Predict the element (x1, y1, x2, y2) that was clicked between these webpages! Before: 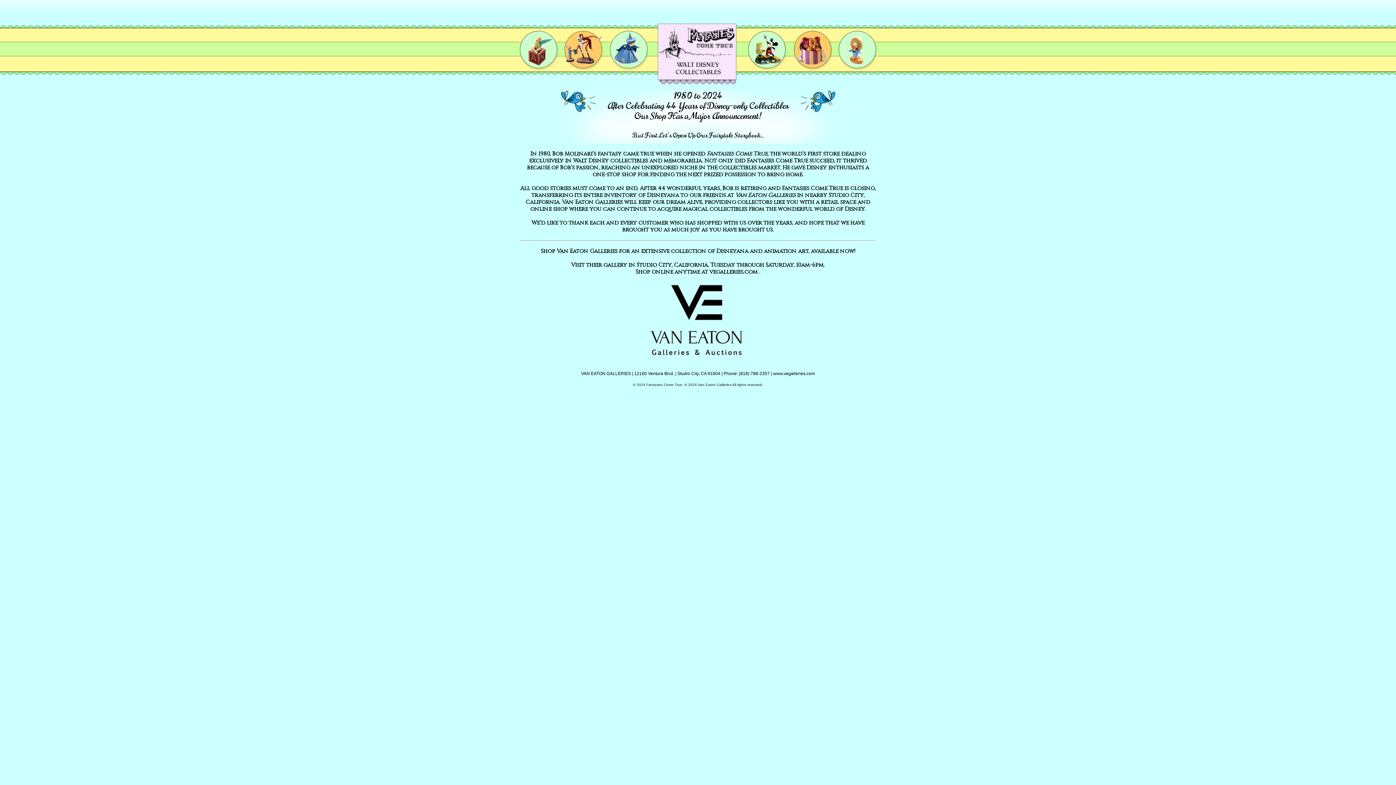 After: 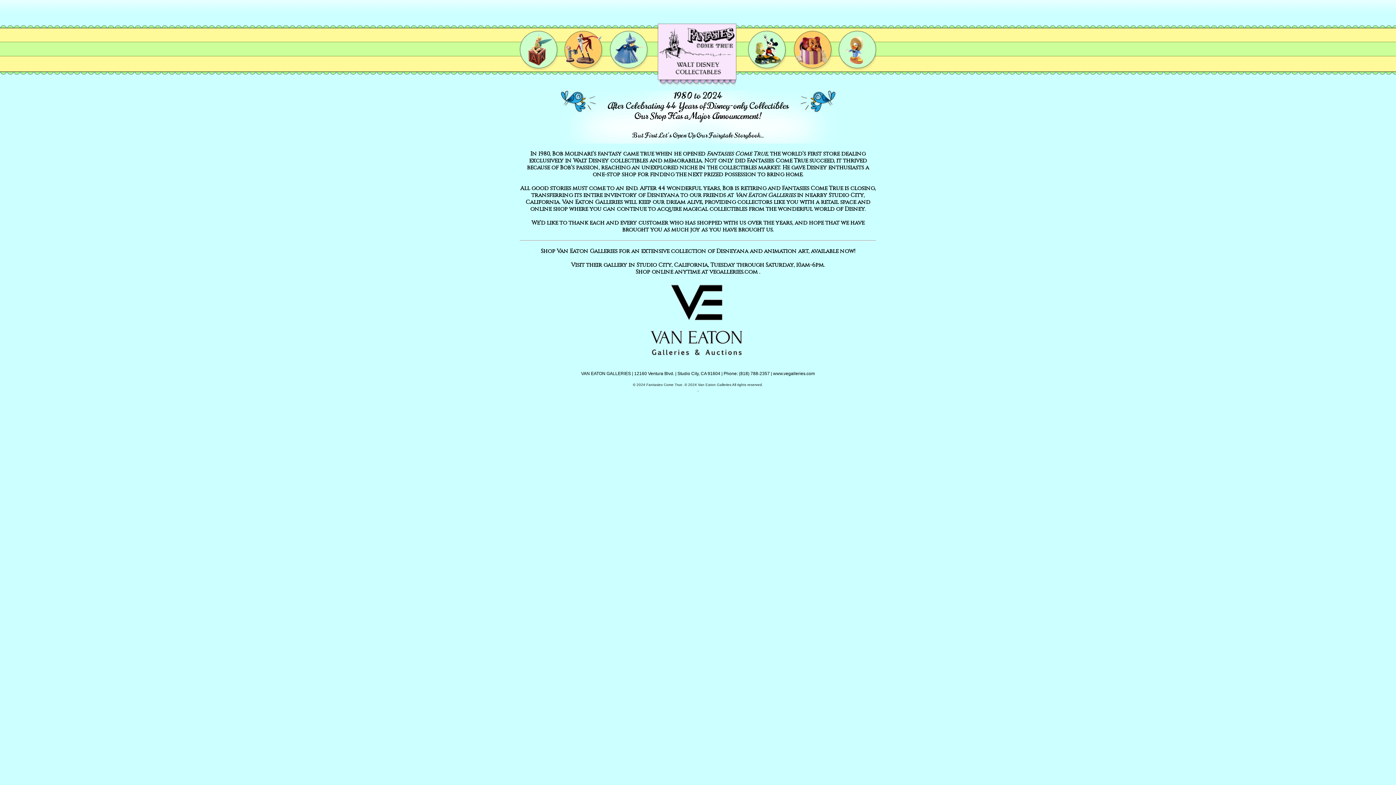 Action: bbox: (657, 23, 736, 31)